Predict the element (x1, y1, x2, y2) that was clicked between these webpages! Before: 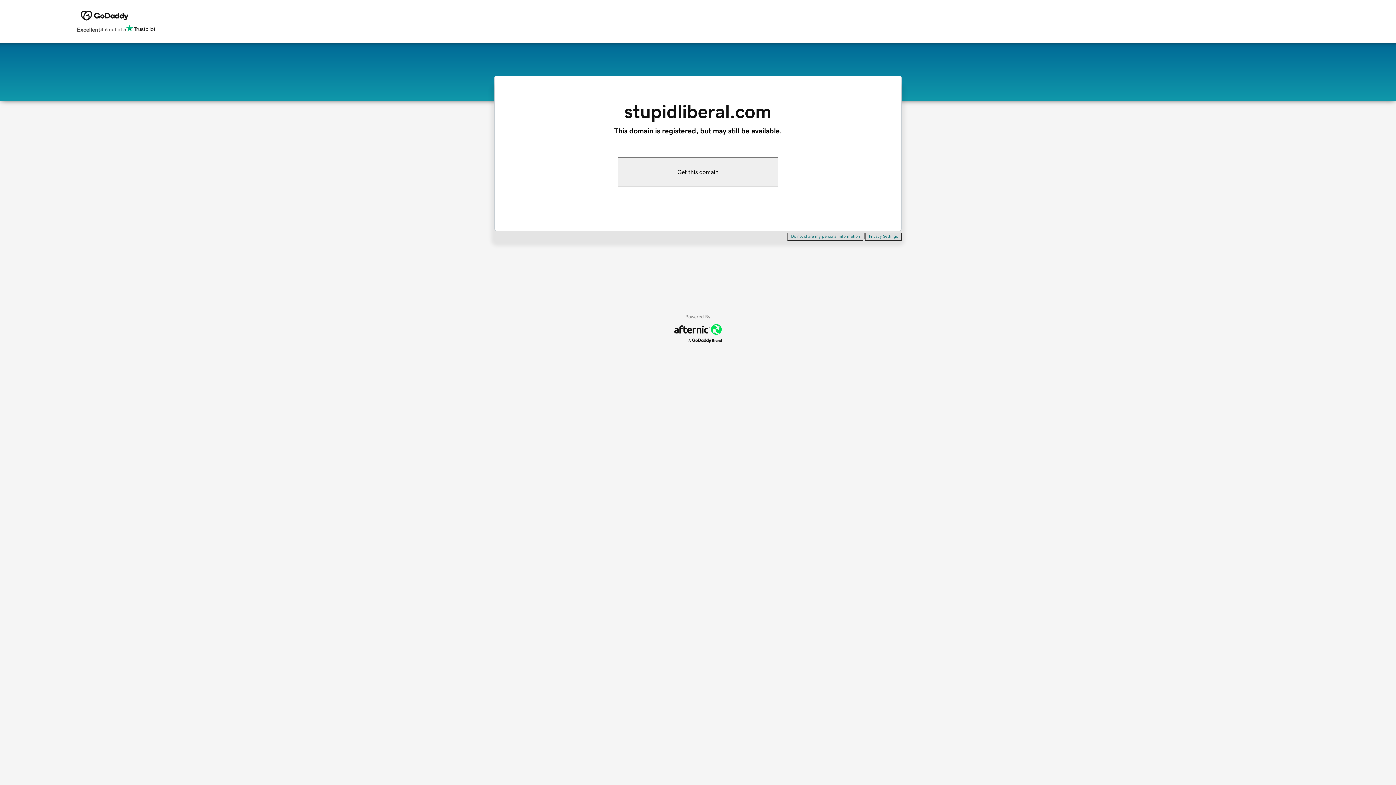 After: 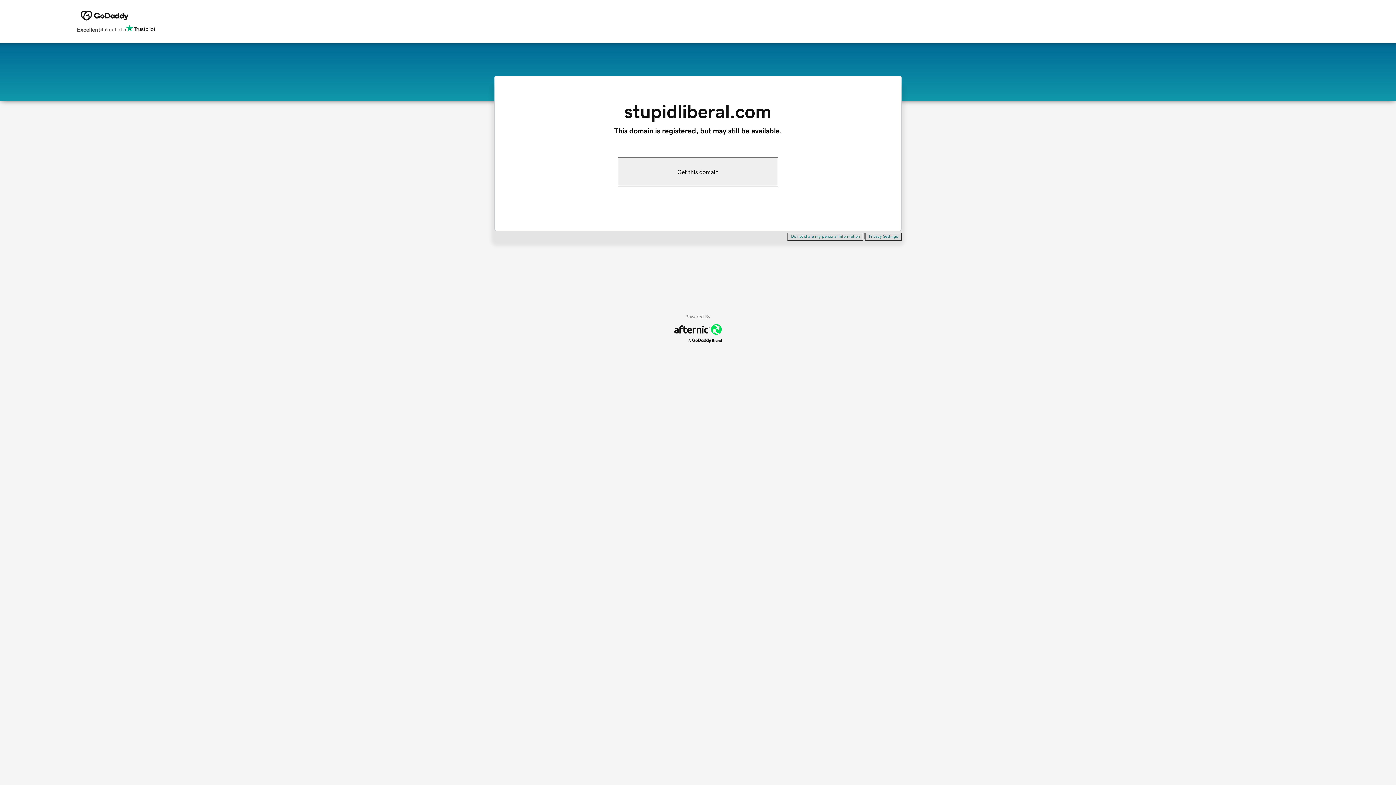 Action: bbox: (787, 232, 863, 240) label: Do not share my personal information